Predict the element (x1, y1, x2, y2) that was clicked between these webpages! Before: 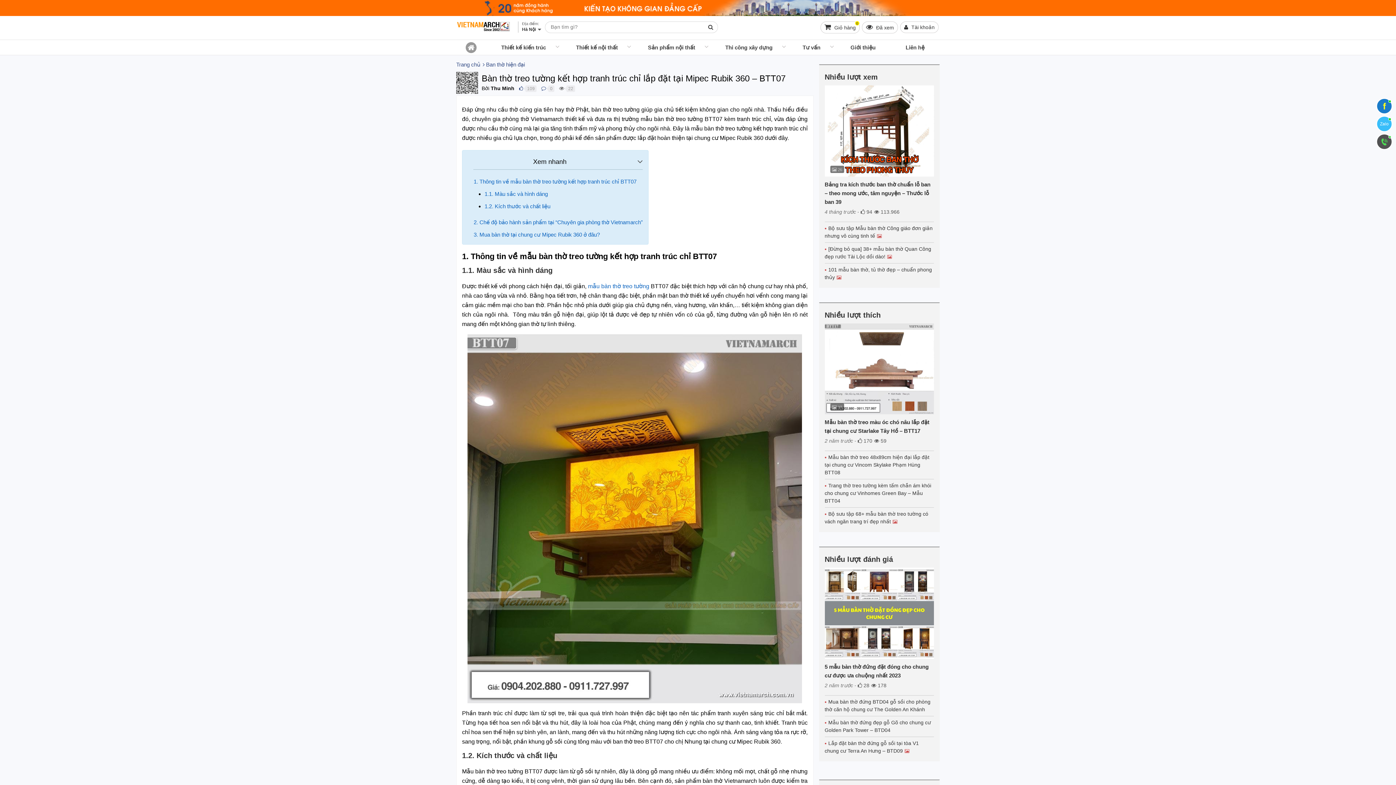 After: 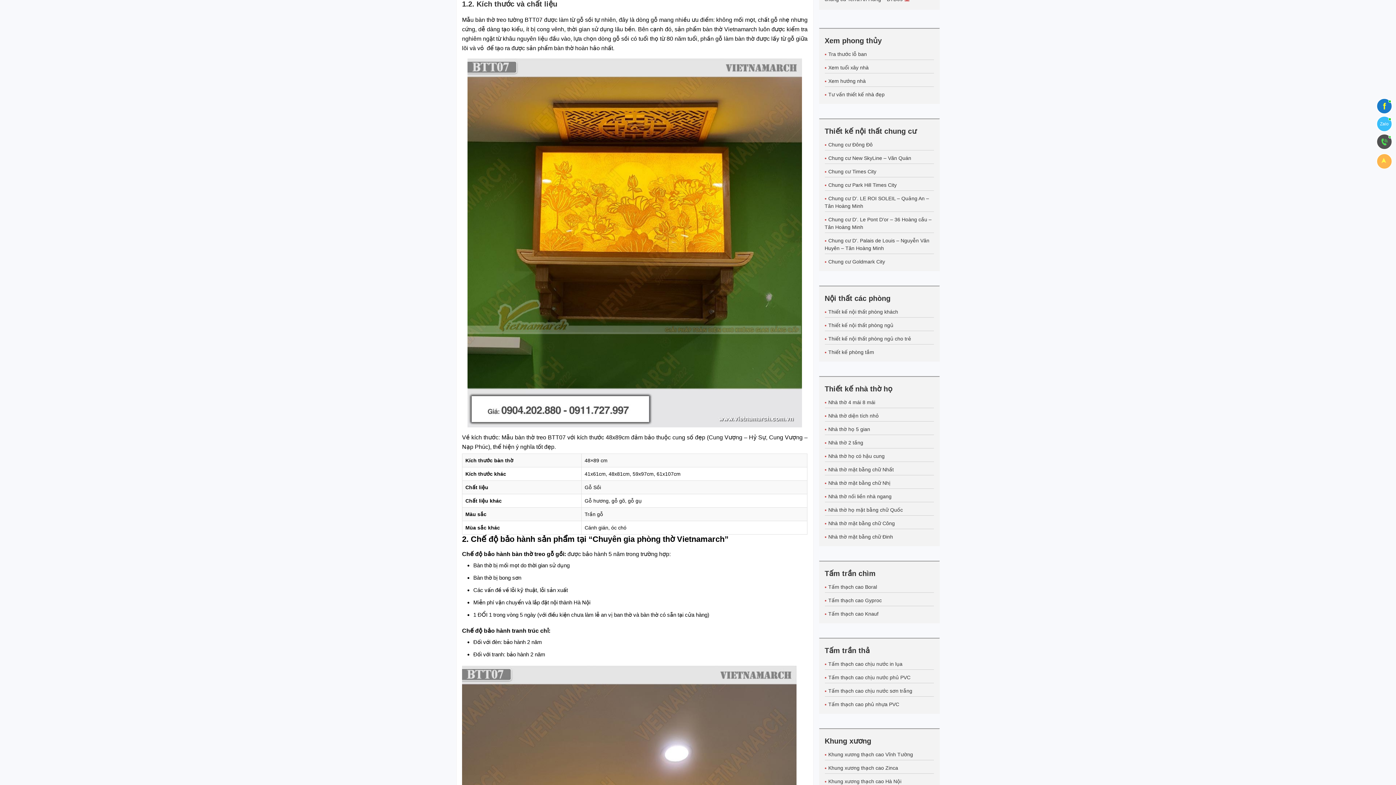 Action: bbox: (484, 203, 550, 209) label: 1.2. Kích thước và chất liệu